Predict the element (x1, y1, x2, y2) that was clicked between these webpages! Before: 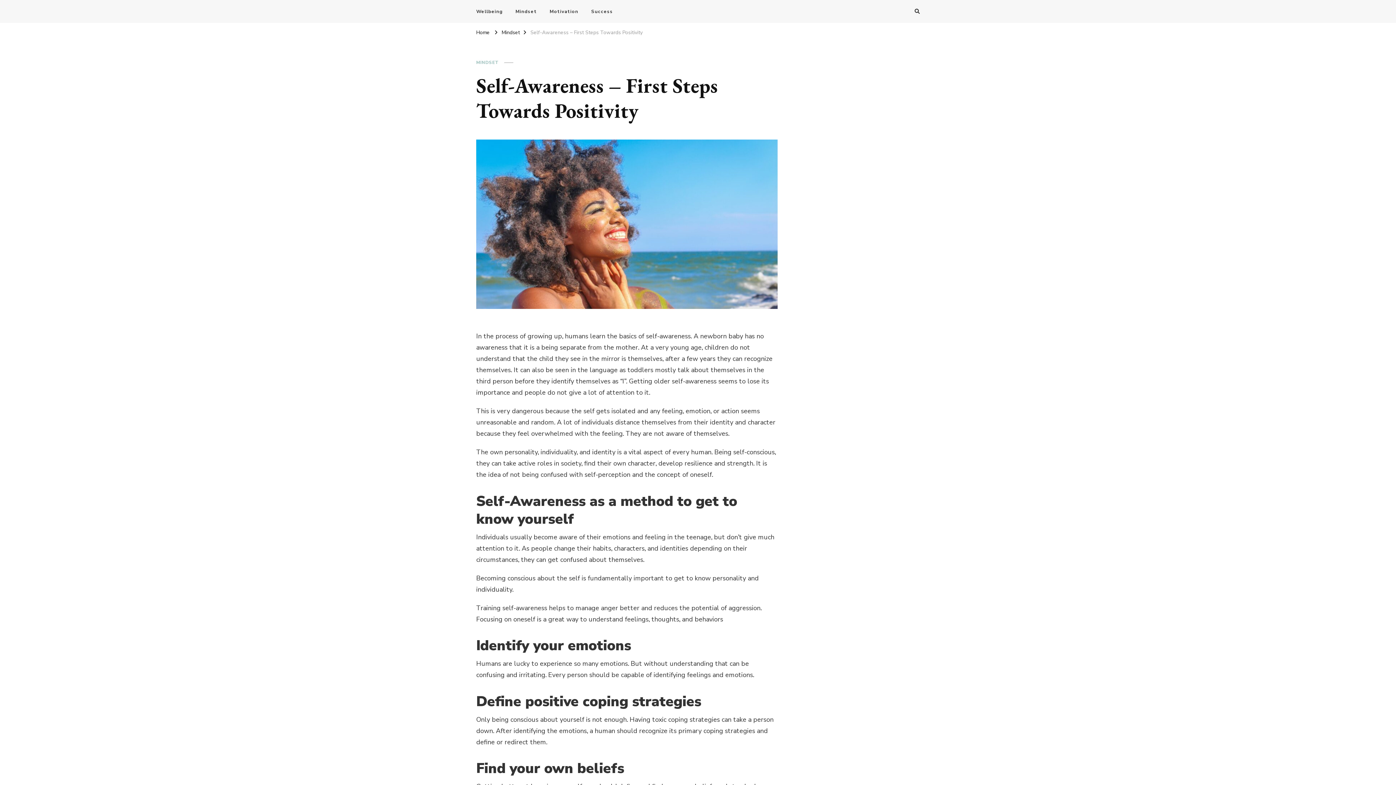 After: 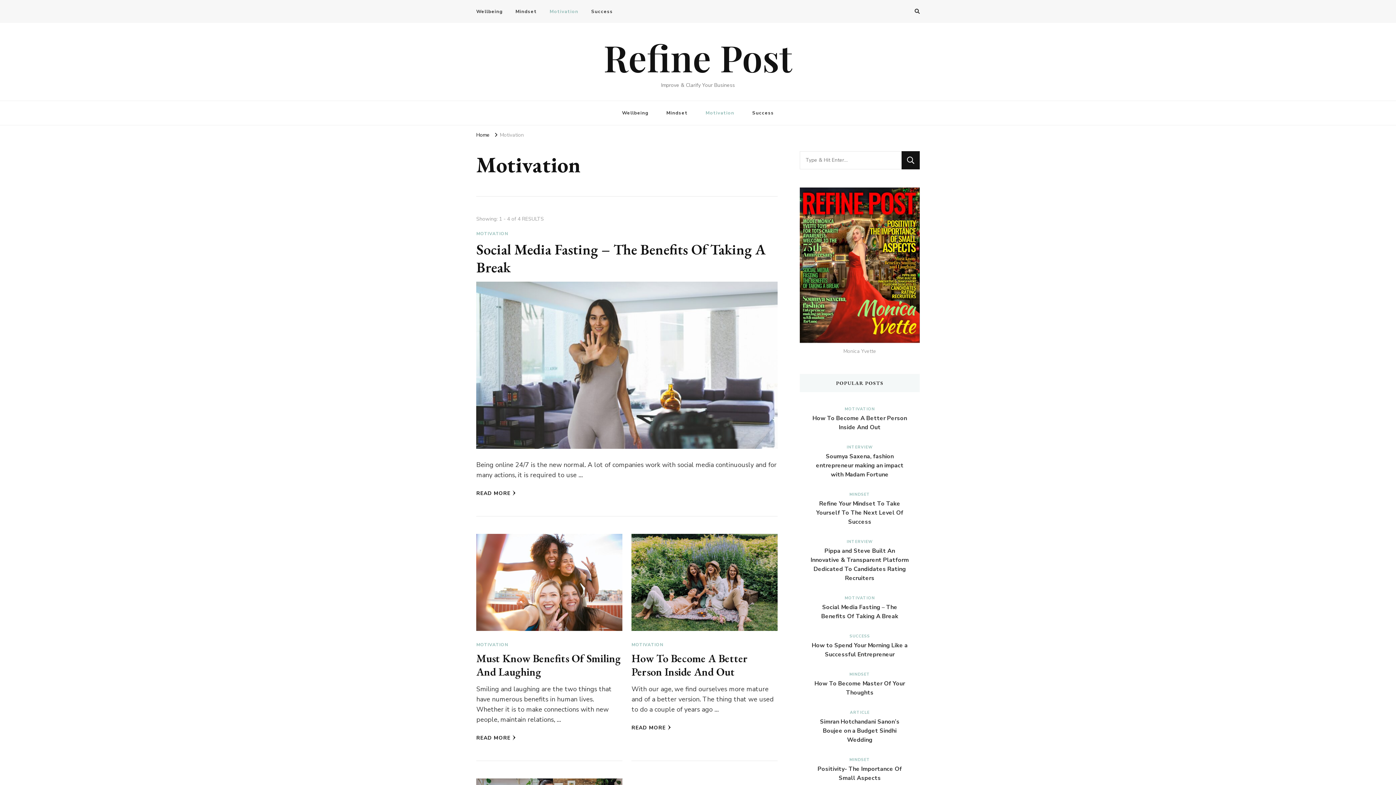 Action: bbox: (544, 5, 584, 17) label: Motivation